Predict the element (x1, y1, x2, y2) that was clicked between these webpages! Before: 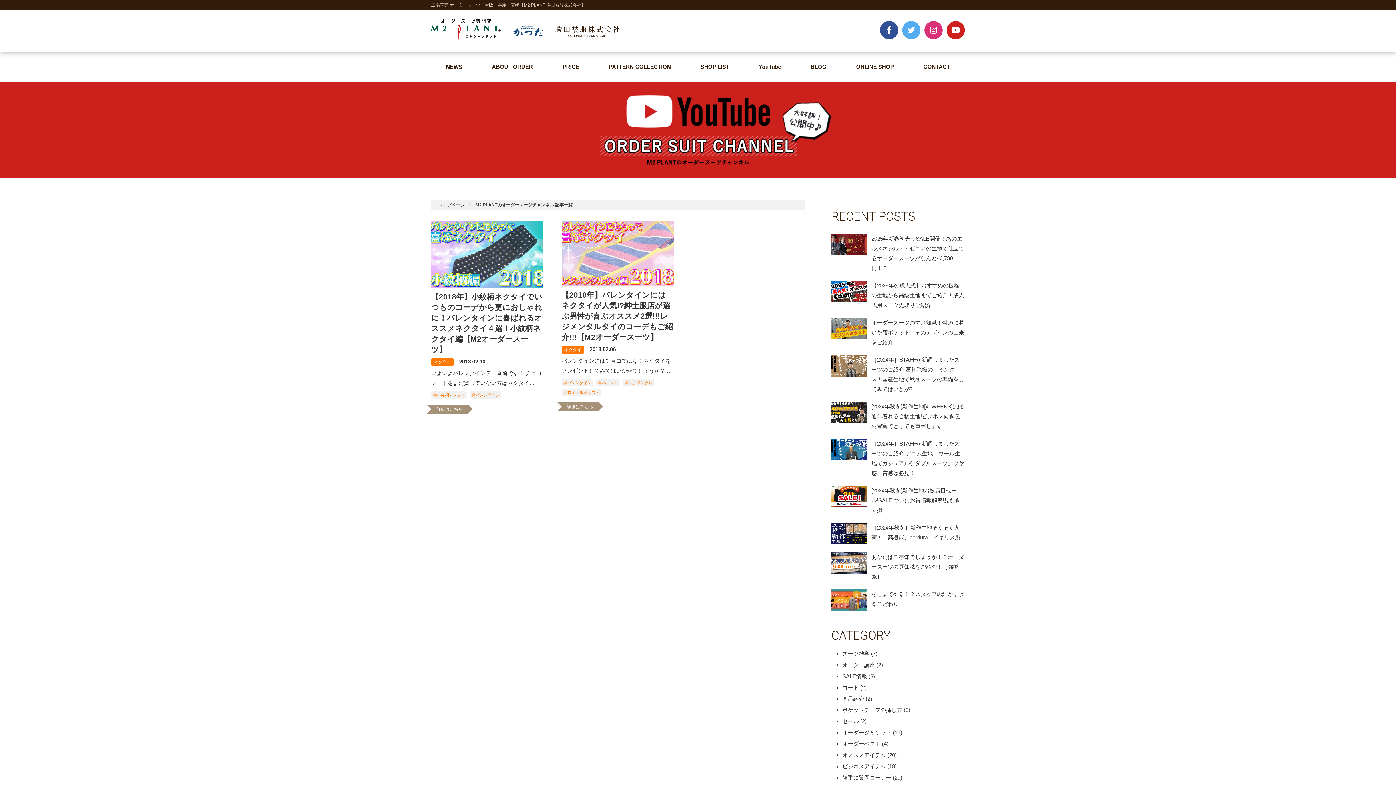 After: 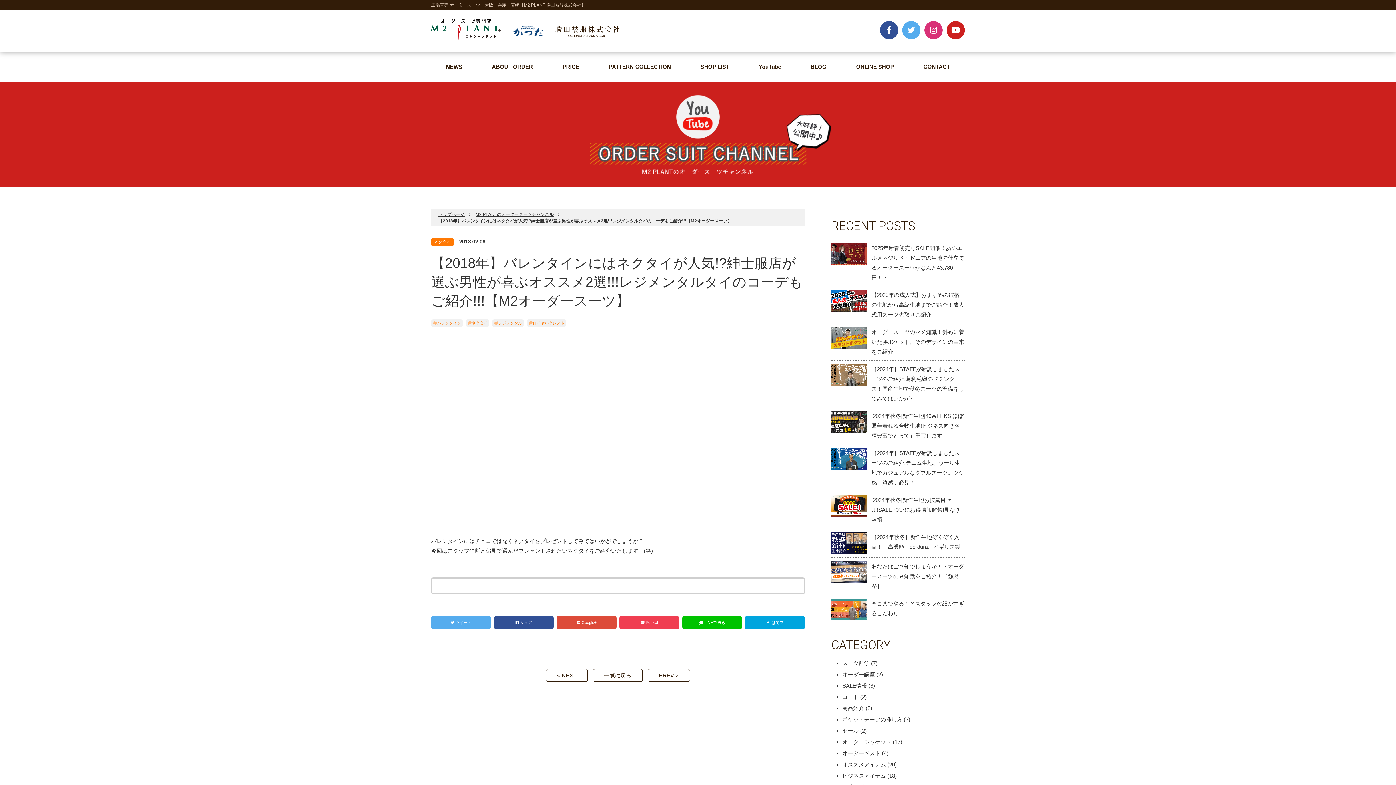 Action: label: 詳細はこちら bbox: (561, 403, 598, 409)